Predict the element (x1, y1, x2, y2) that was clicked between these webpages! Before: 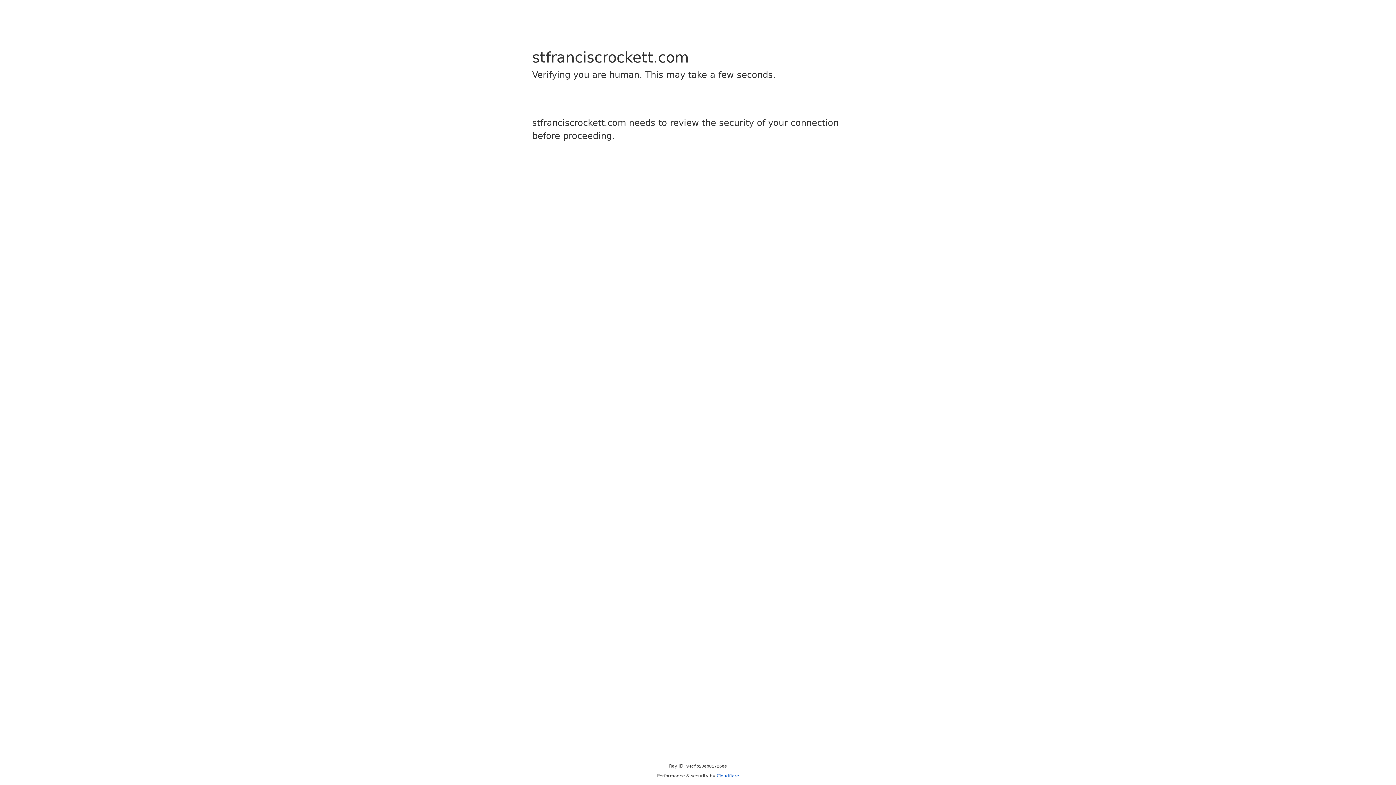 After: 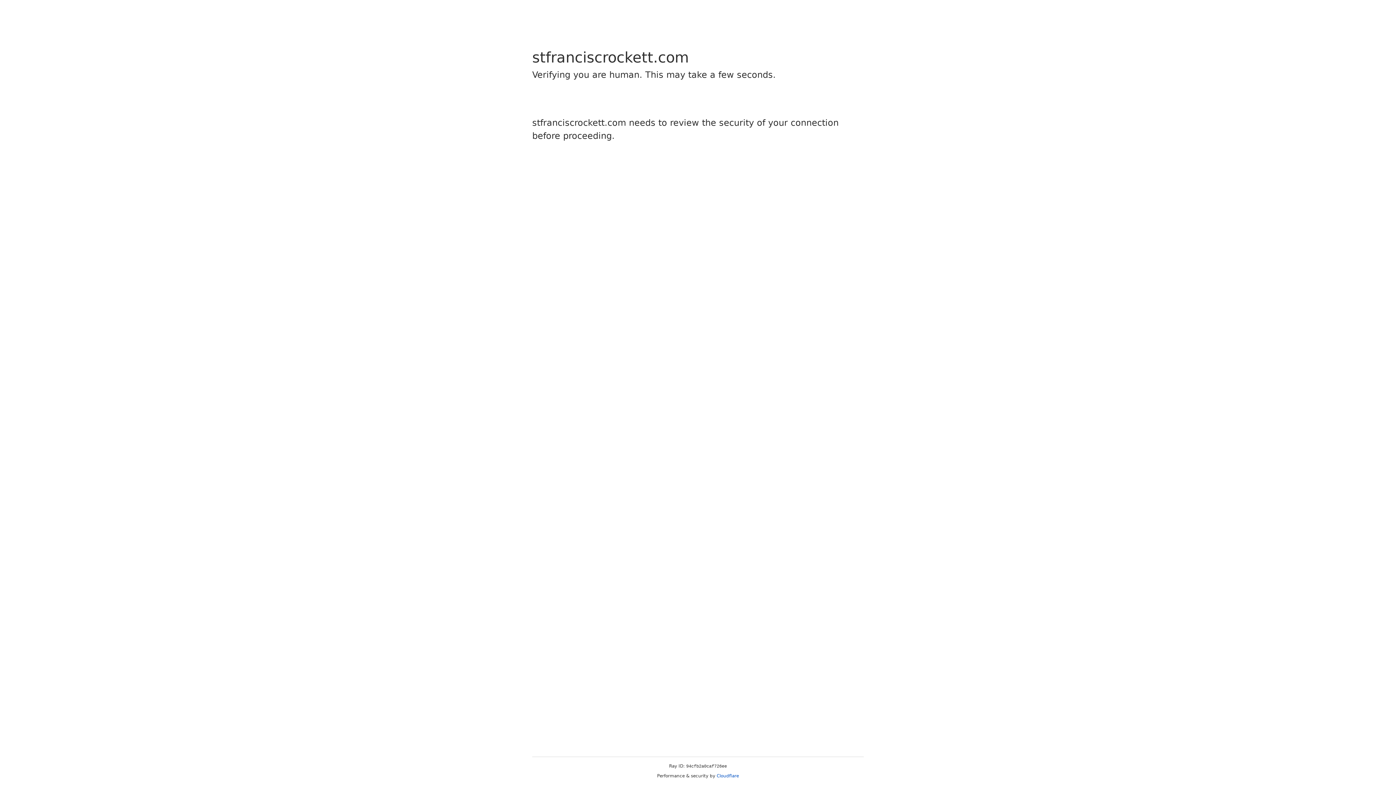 Action: label: Cloudflare bbox: (716, 773, 739, 778)